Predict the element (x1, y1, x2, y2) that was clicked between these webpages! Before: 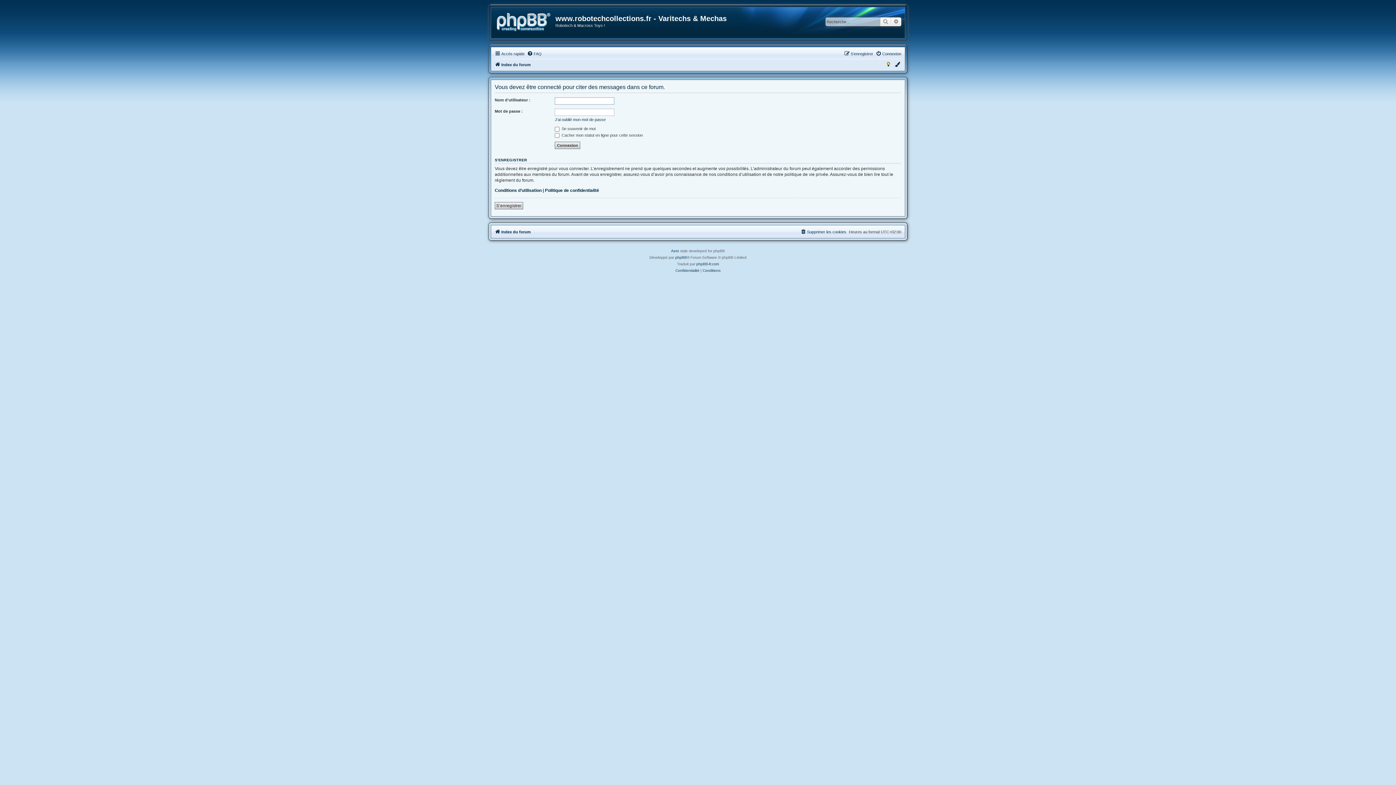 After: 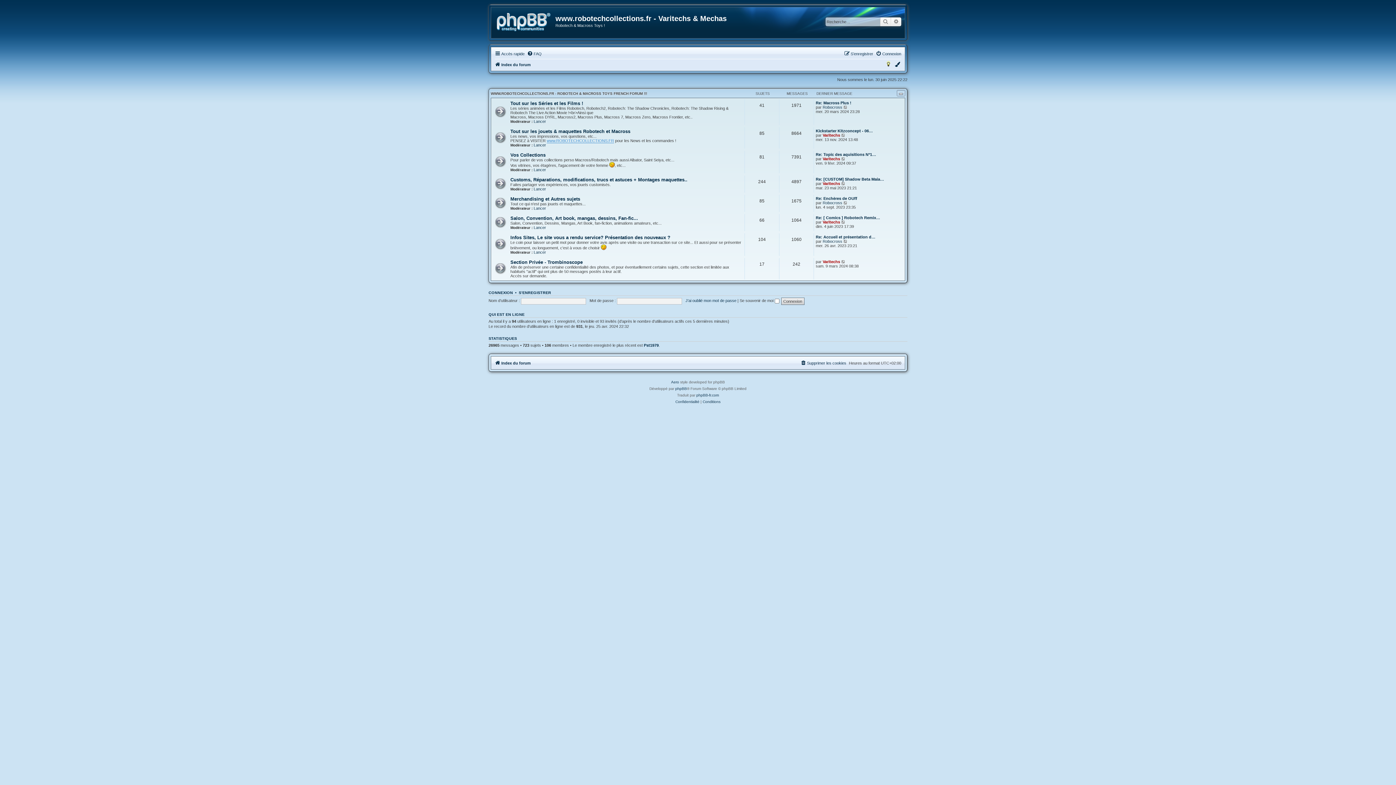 Action: bbox: (496, 12, 550, 31)